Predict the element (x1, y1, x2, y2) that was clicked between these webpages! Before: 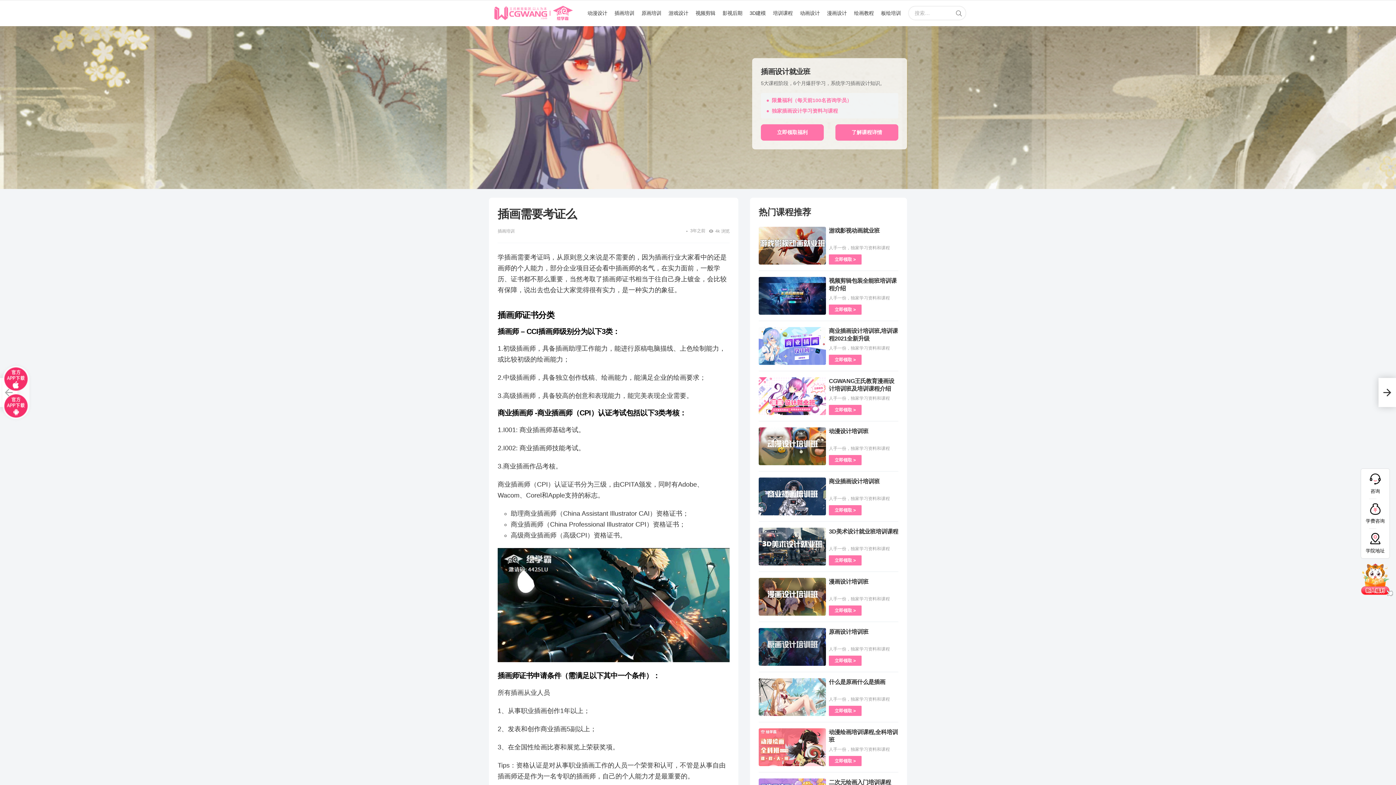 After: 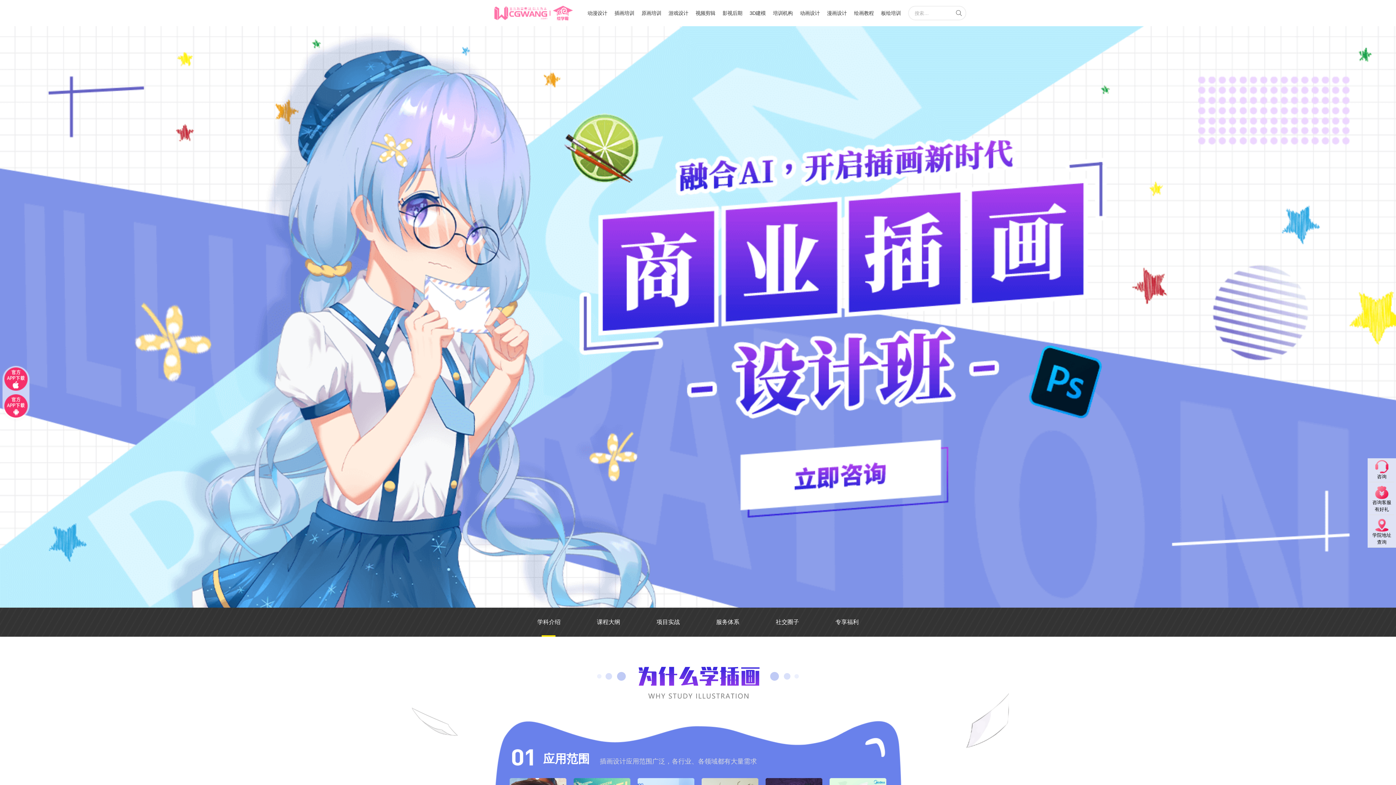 Action: bbox: (835, 124, 898, 140) label: 了解课程详情